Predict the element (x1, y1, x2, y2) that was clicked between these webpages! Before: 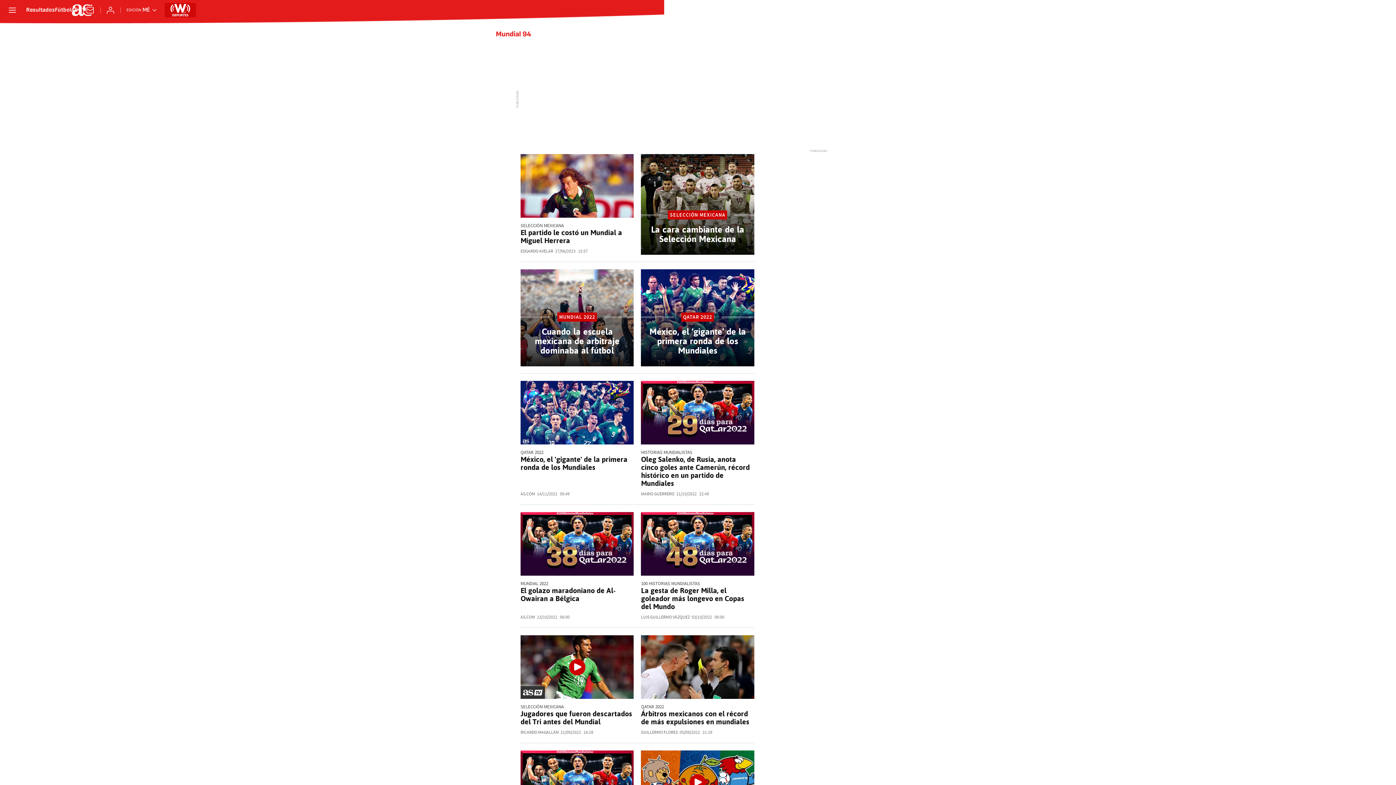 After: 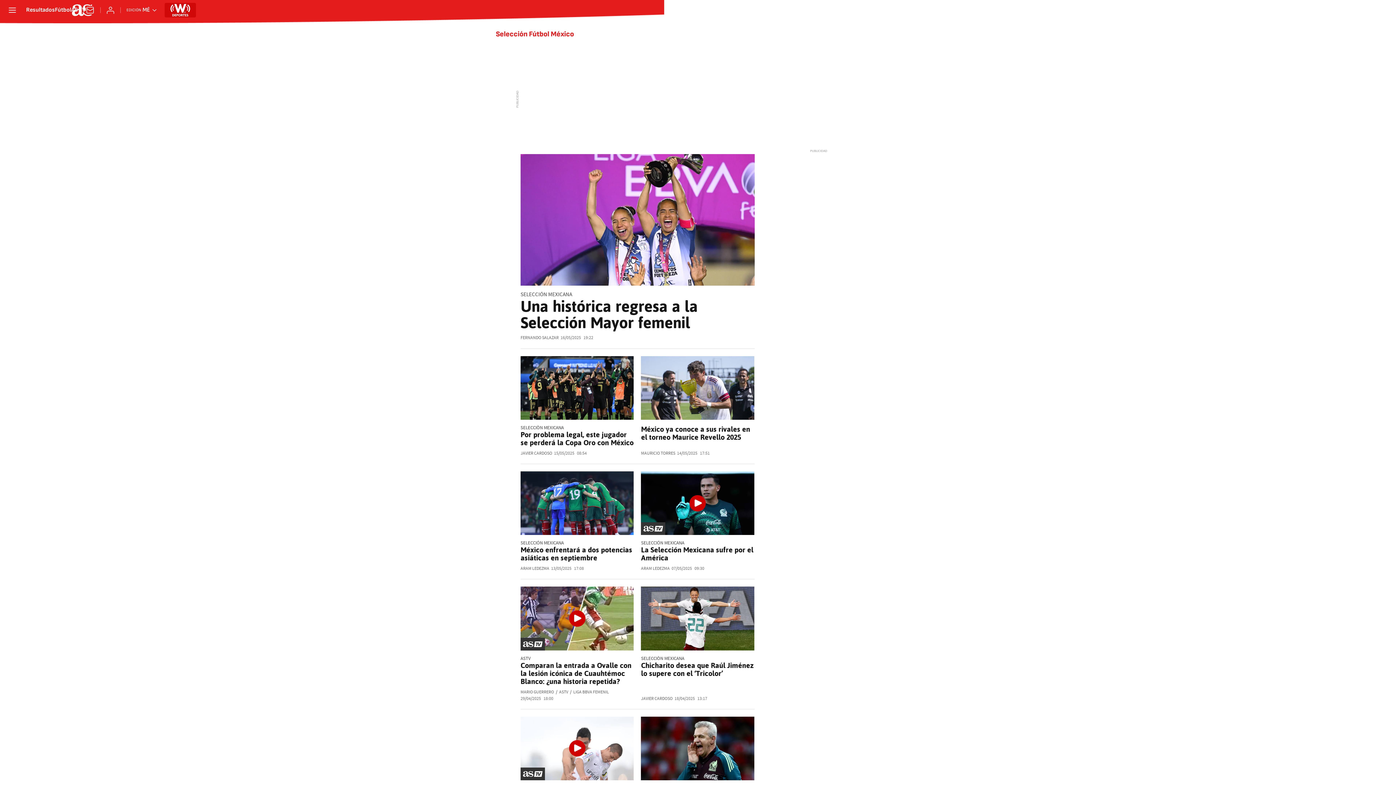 Action: label: SELECCIÓN MEXICANA bbox: (668, 210, 727, 219)